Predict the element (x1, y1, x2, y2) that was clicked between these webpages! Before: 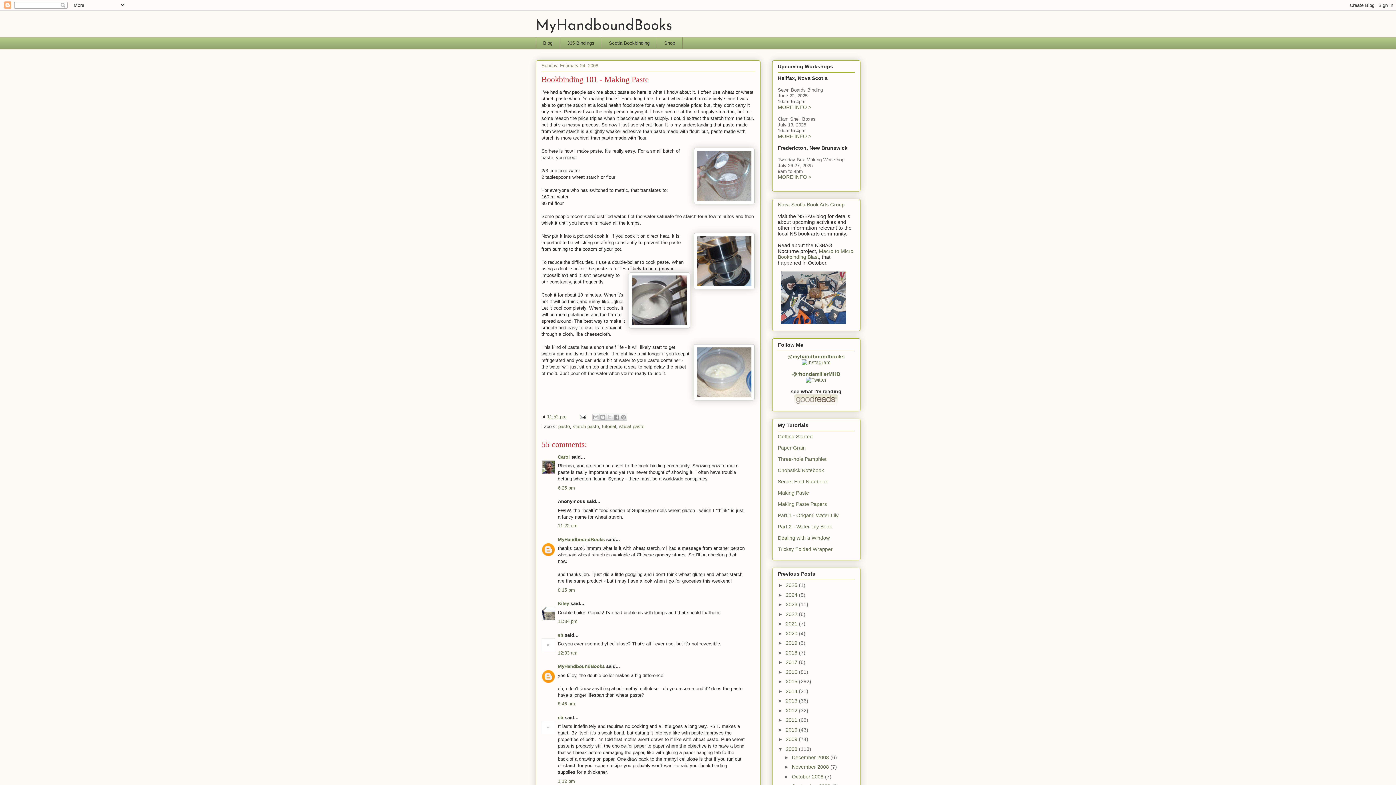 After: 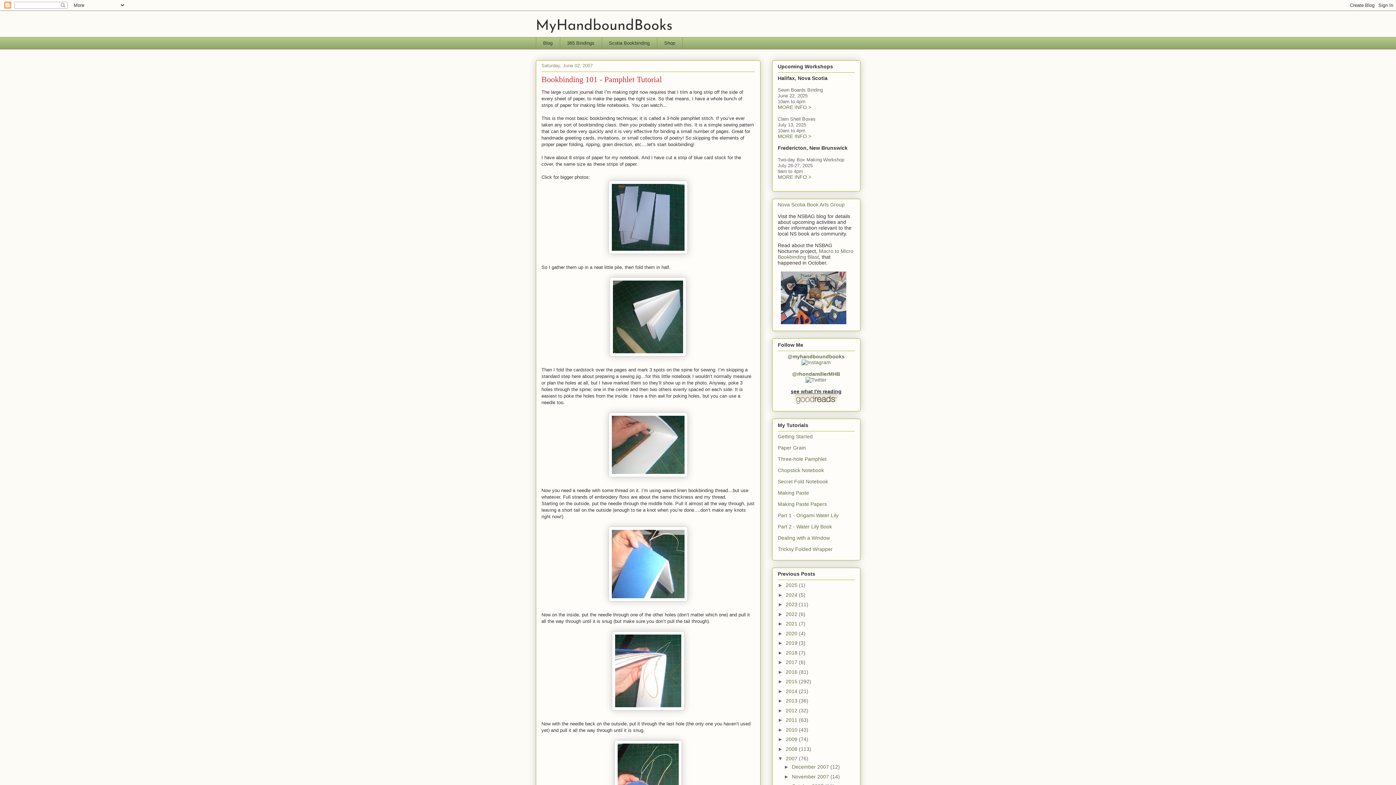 Action: label: Three-hole Pamphlet bbox: (778, 456, 826, 462)